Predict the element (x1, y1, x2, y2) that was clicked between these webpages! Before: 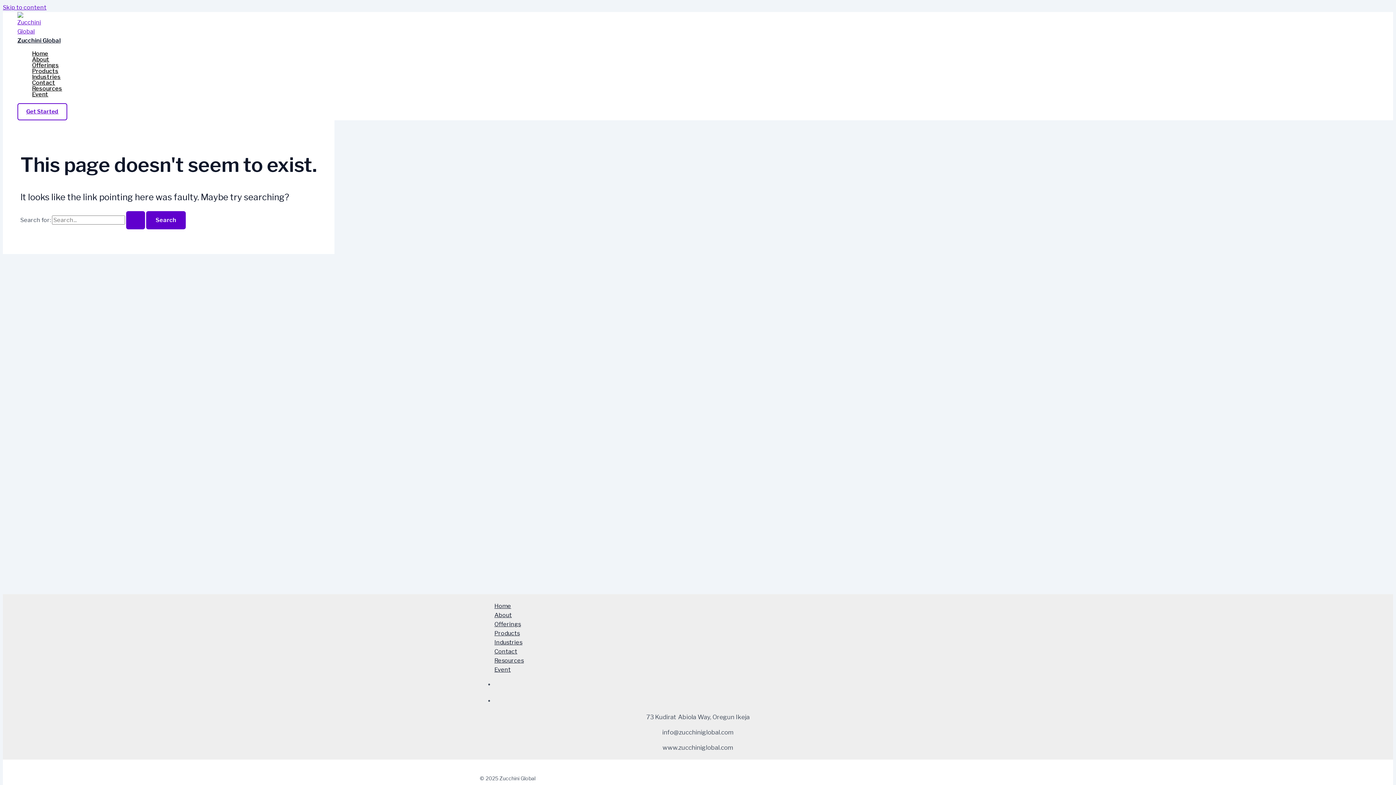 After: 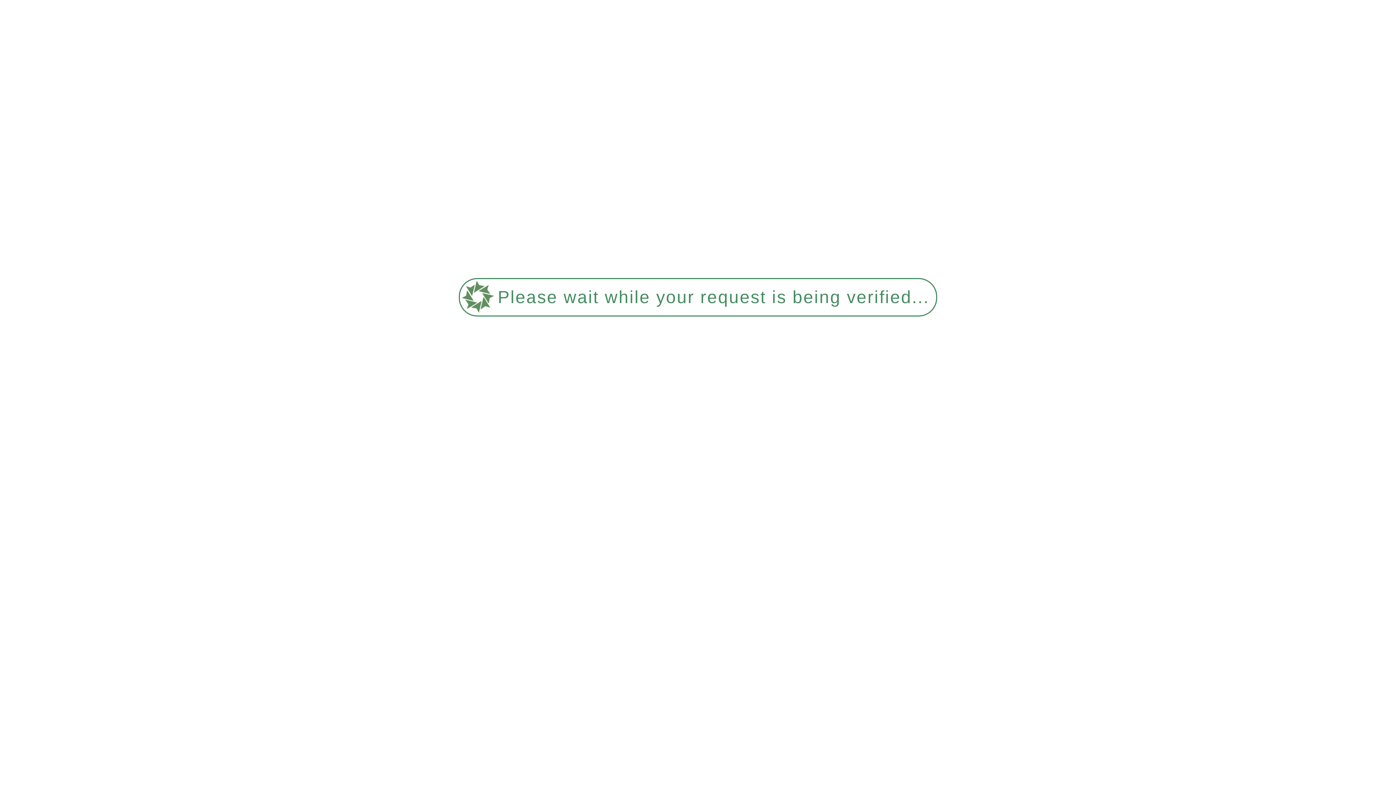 Action: bbox: (494, 610, 916, 620) label: About